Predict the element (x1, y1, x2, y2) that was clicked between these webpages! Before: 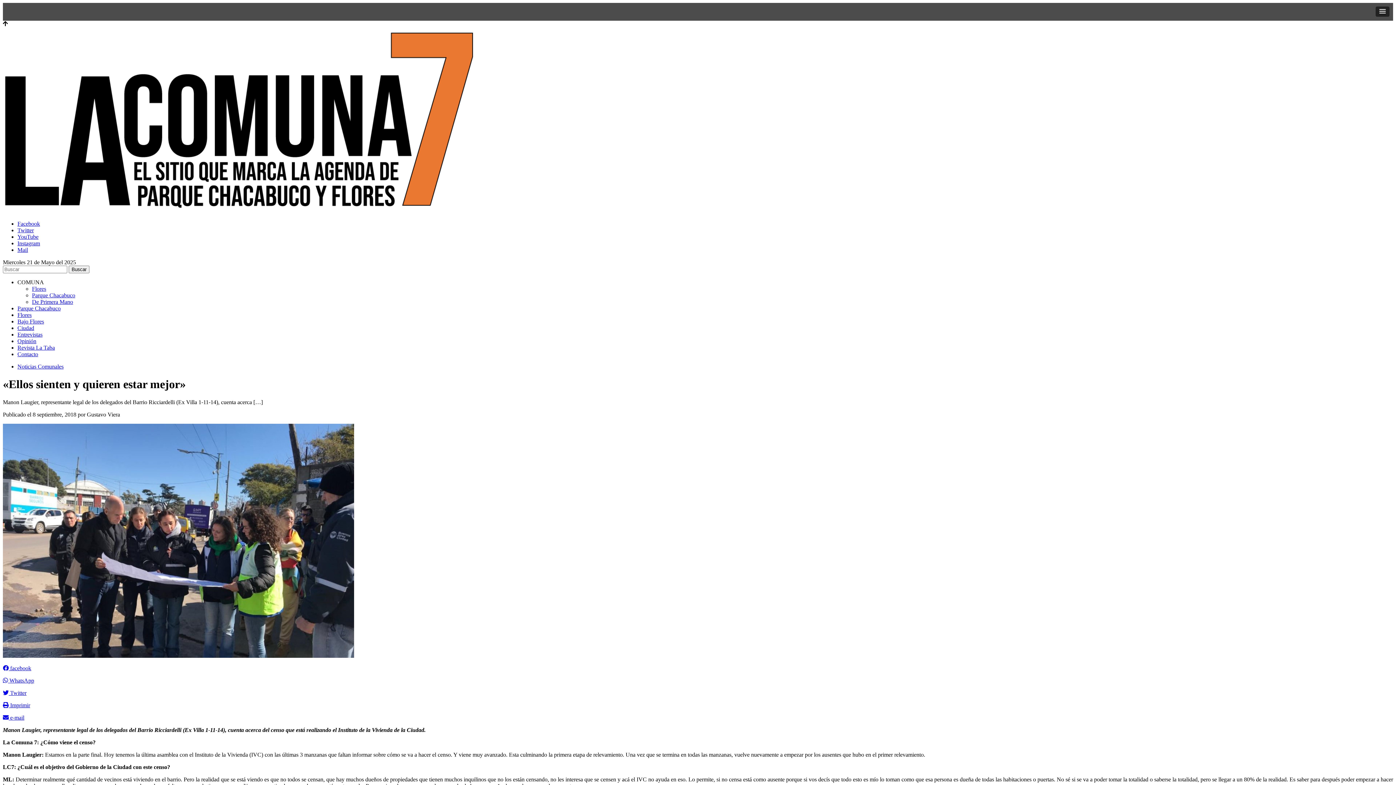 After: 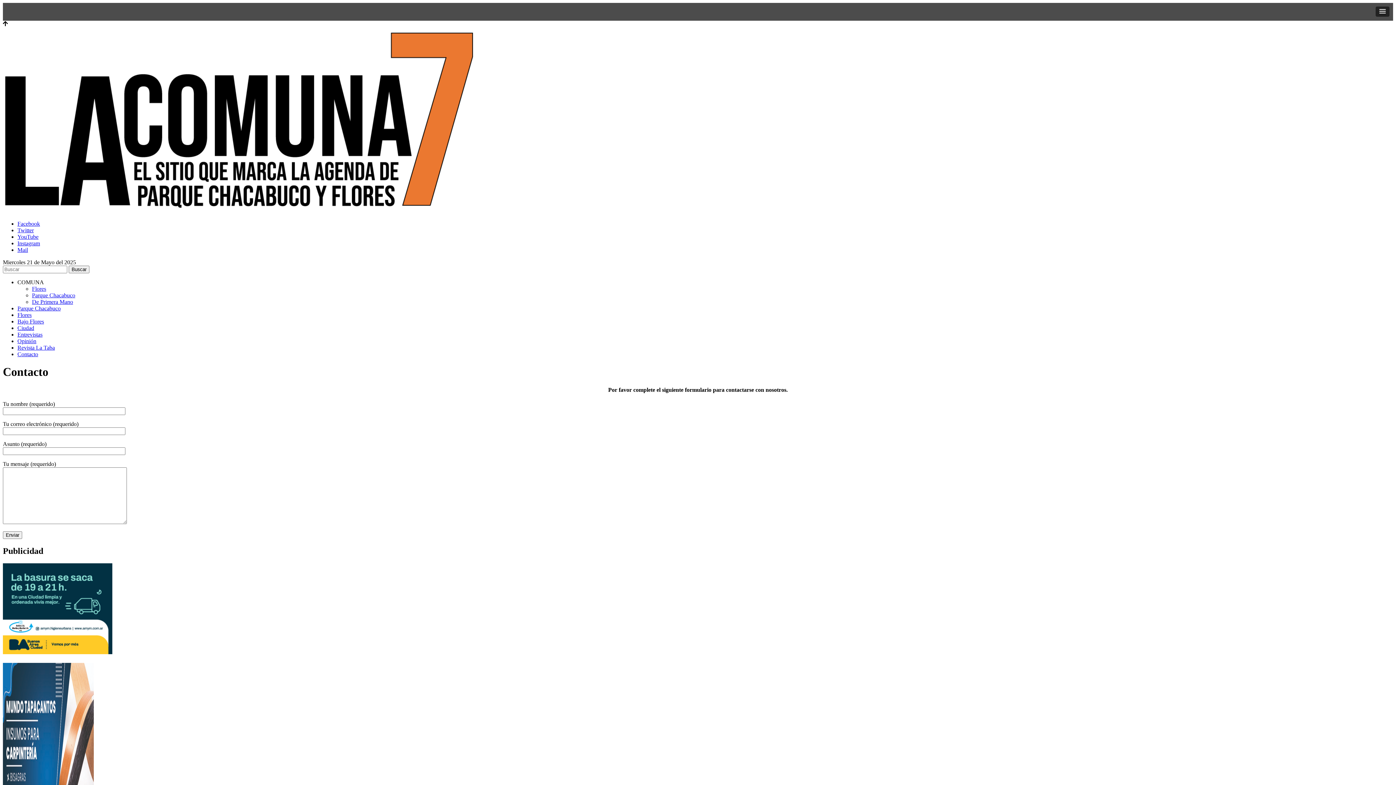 Action: bbox: (17, 351, 38, 357) label: Contacto